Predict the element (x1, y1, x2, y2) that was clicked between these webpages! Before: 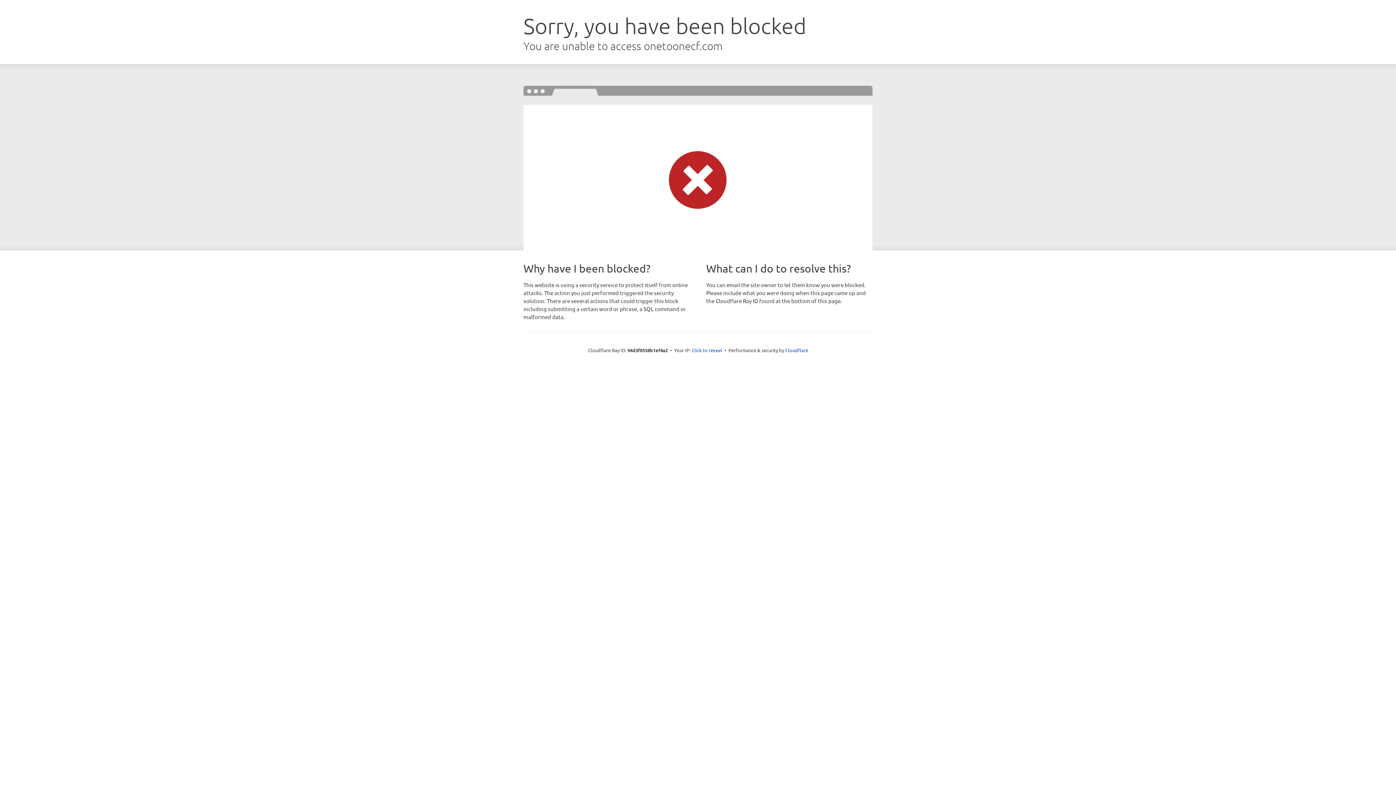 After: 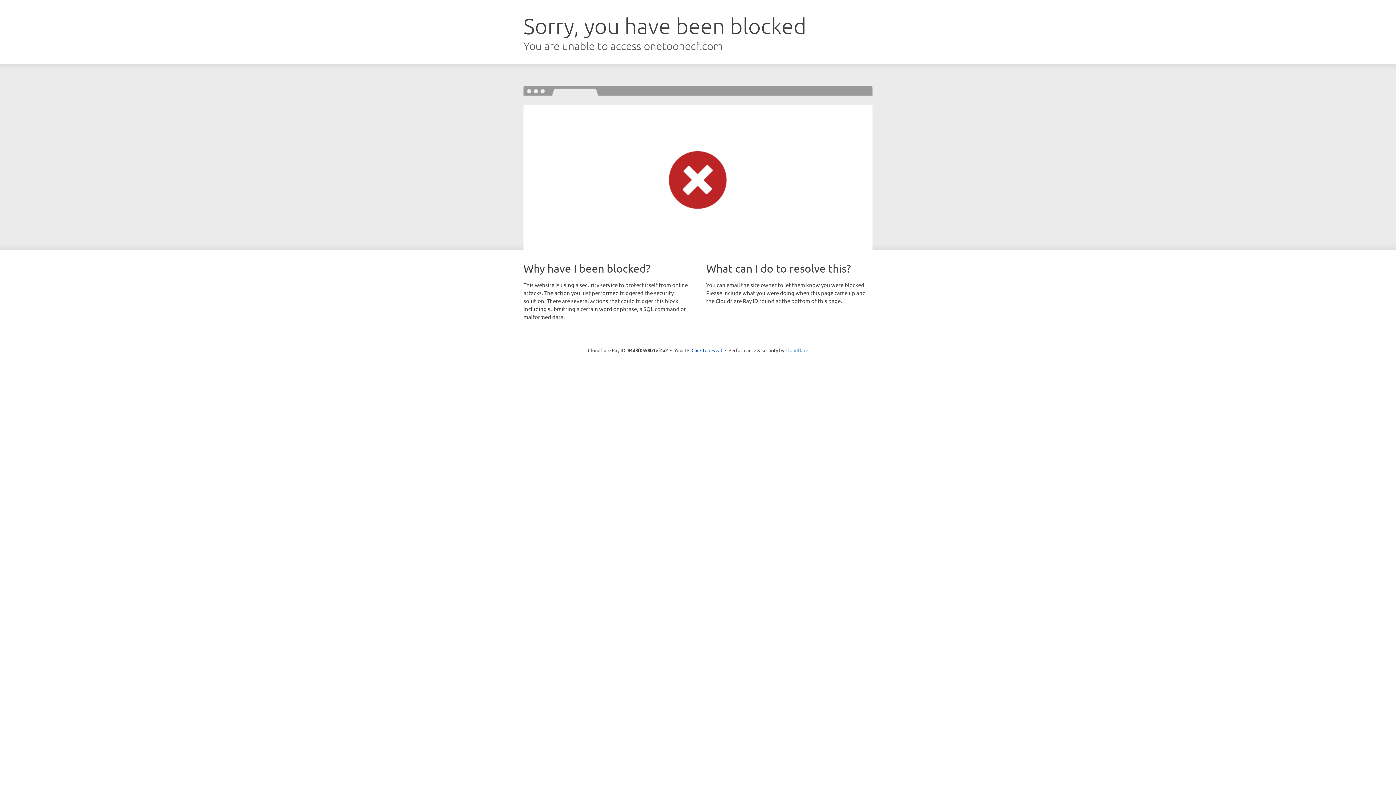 Action: label: Cloudflare bbox: (785, 347, 808, 353)